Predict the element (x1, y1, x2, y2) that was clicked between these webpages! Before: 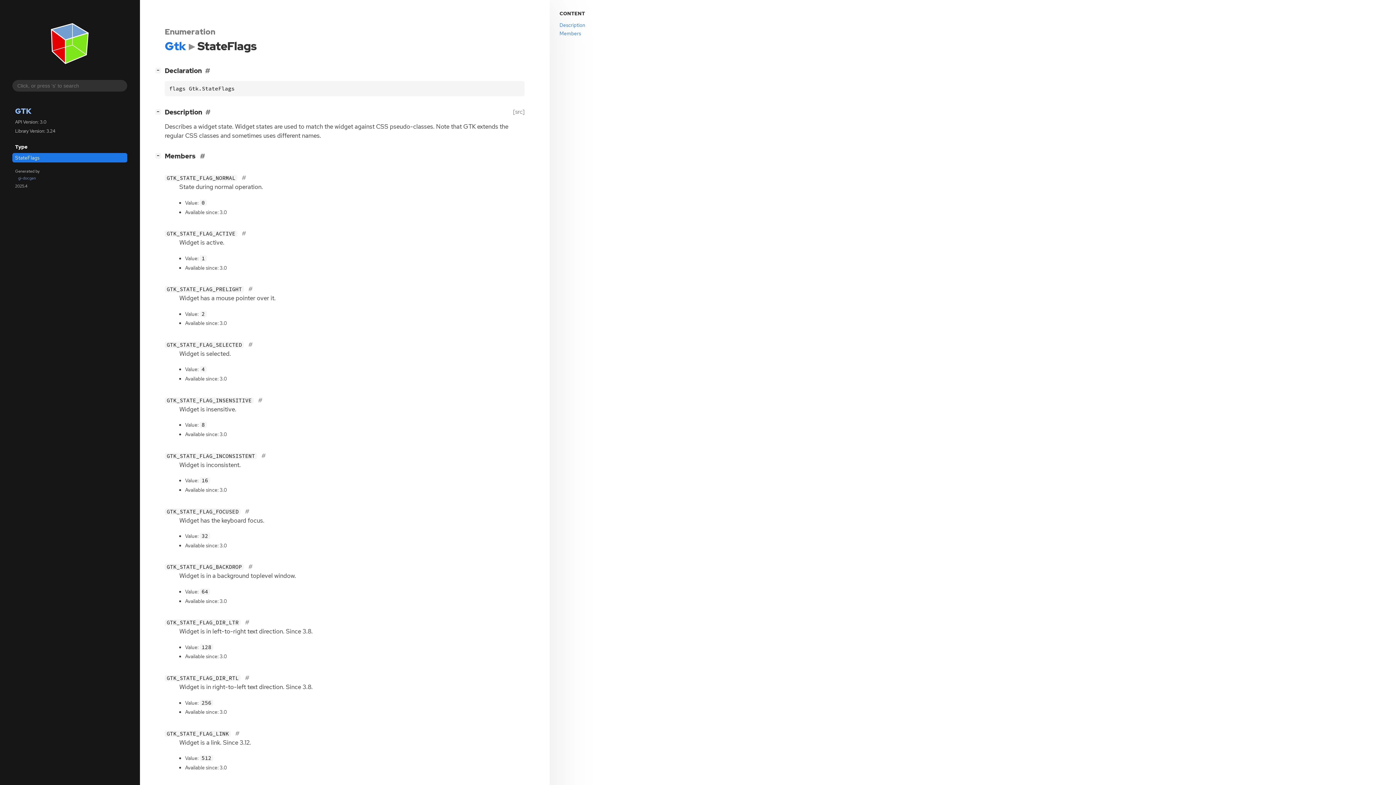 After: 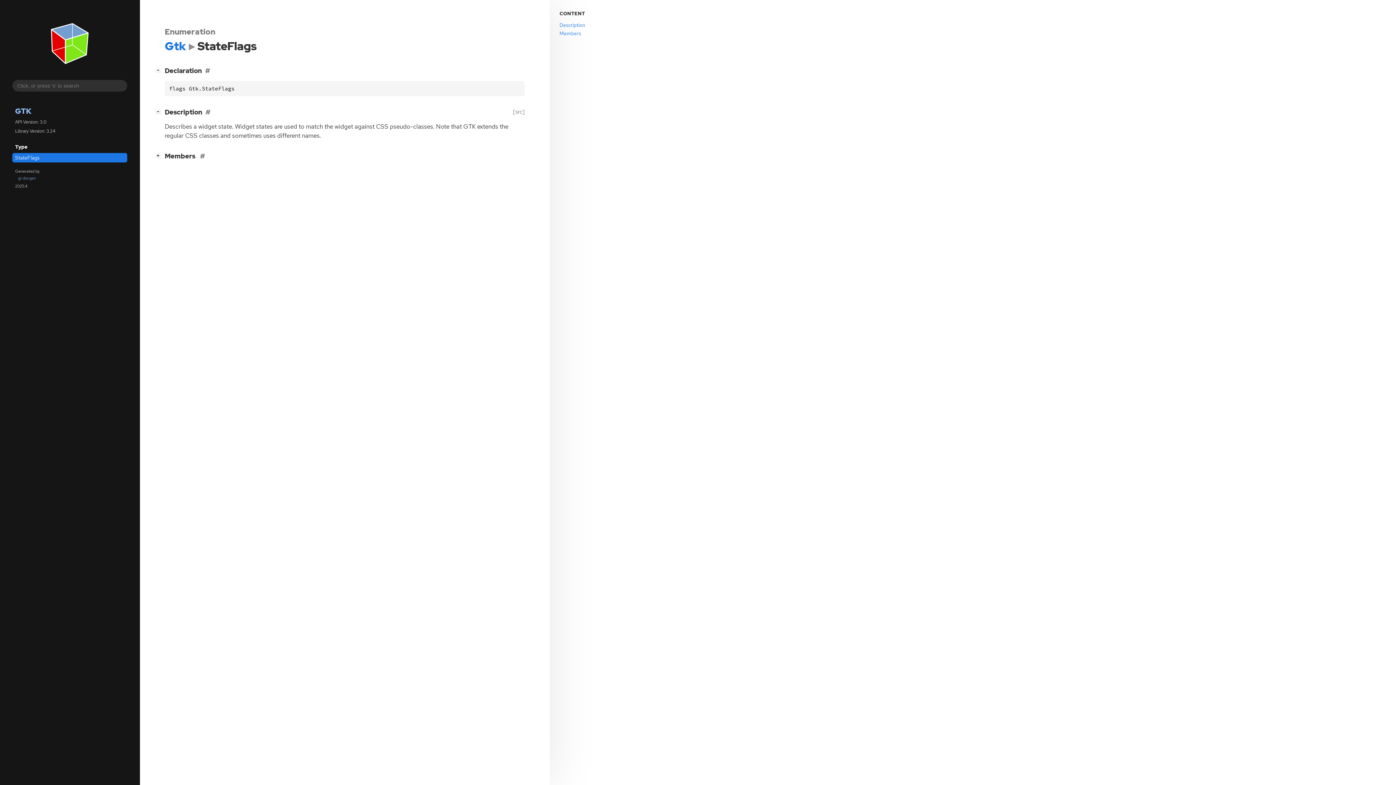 Action: label: [−] bbox: (154, 151, 524, 159)